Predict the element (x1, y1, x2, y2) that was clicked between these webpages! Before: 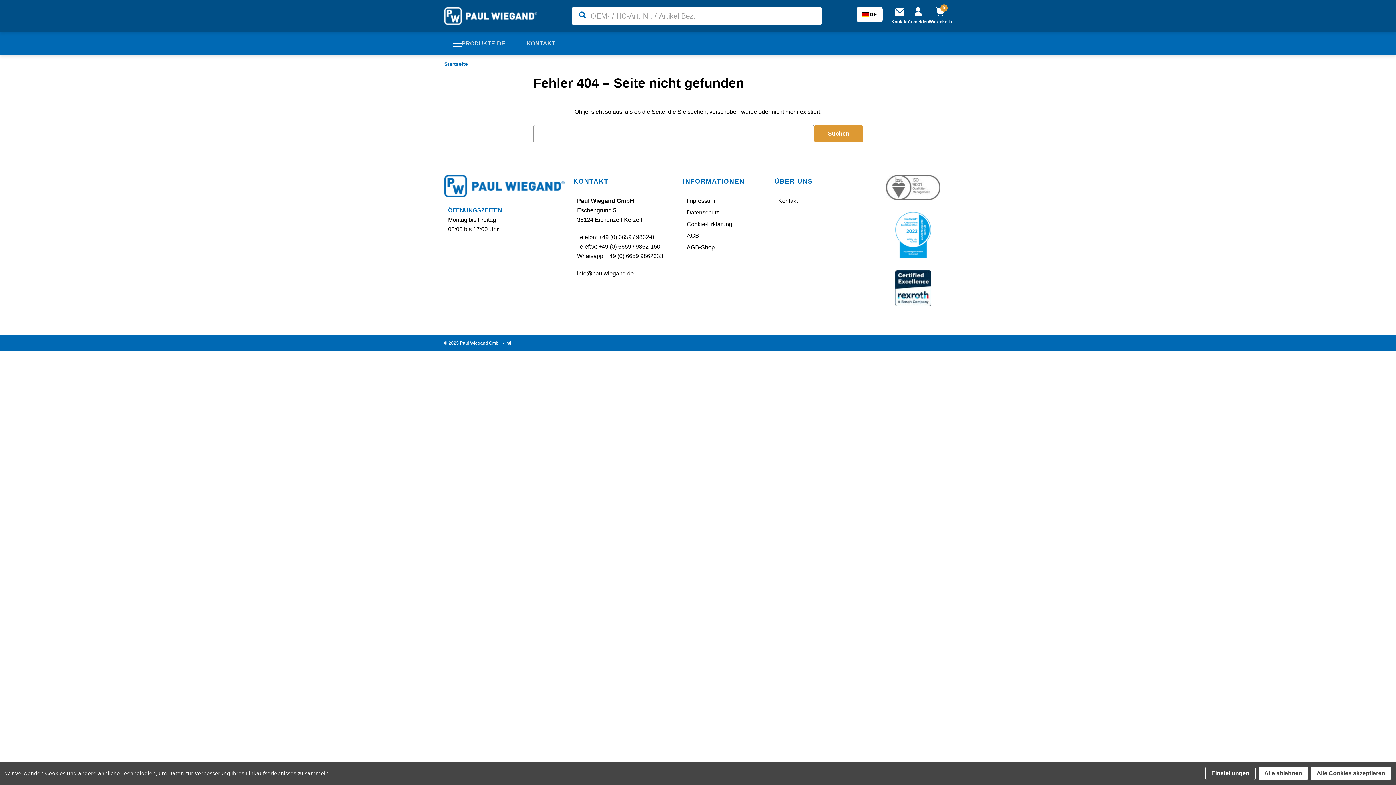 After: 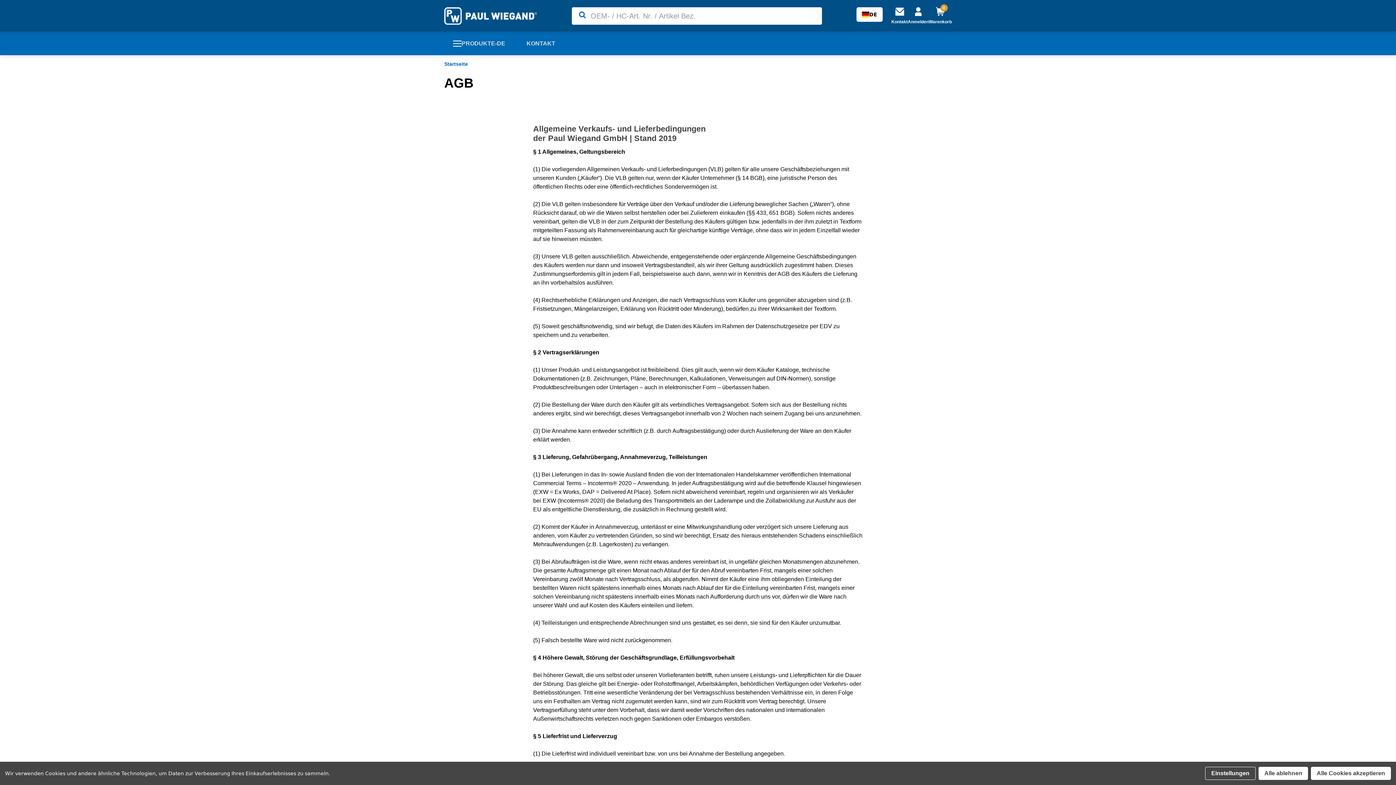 Action: bbox: (686, 232, 699, 238) label: AGB